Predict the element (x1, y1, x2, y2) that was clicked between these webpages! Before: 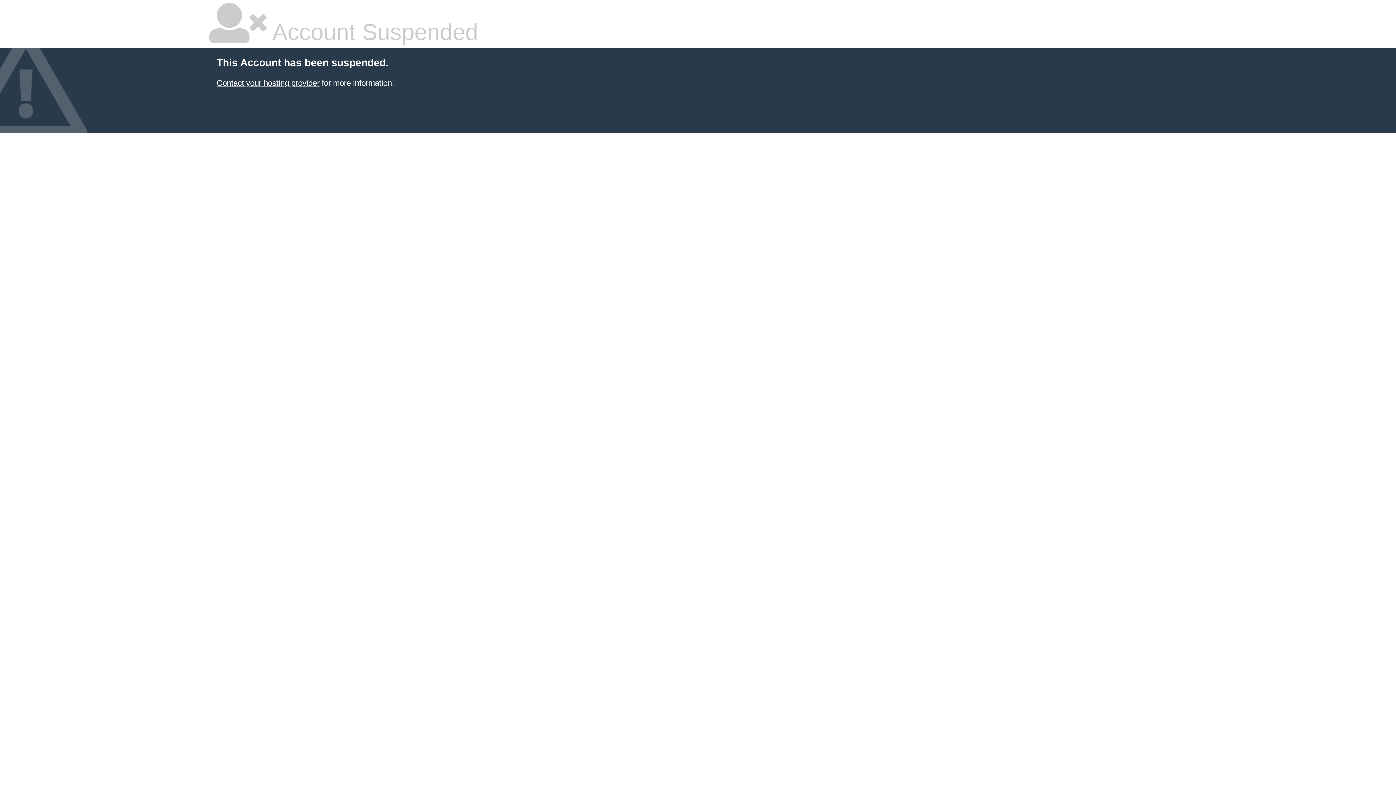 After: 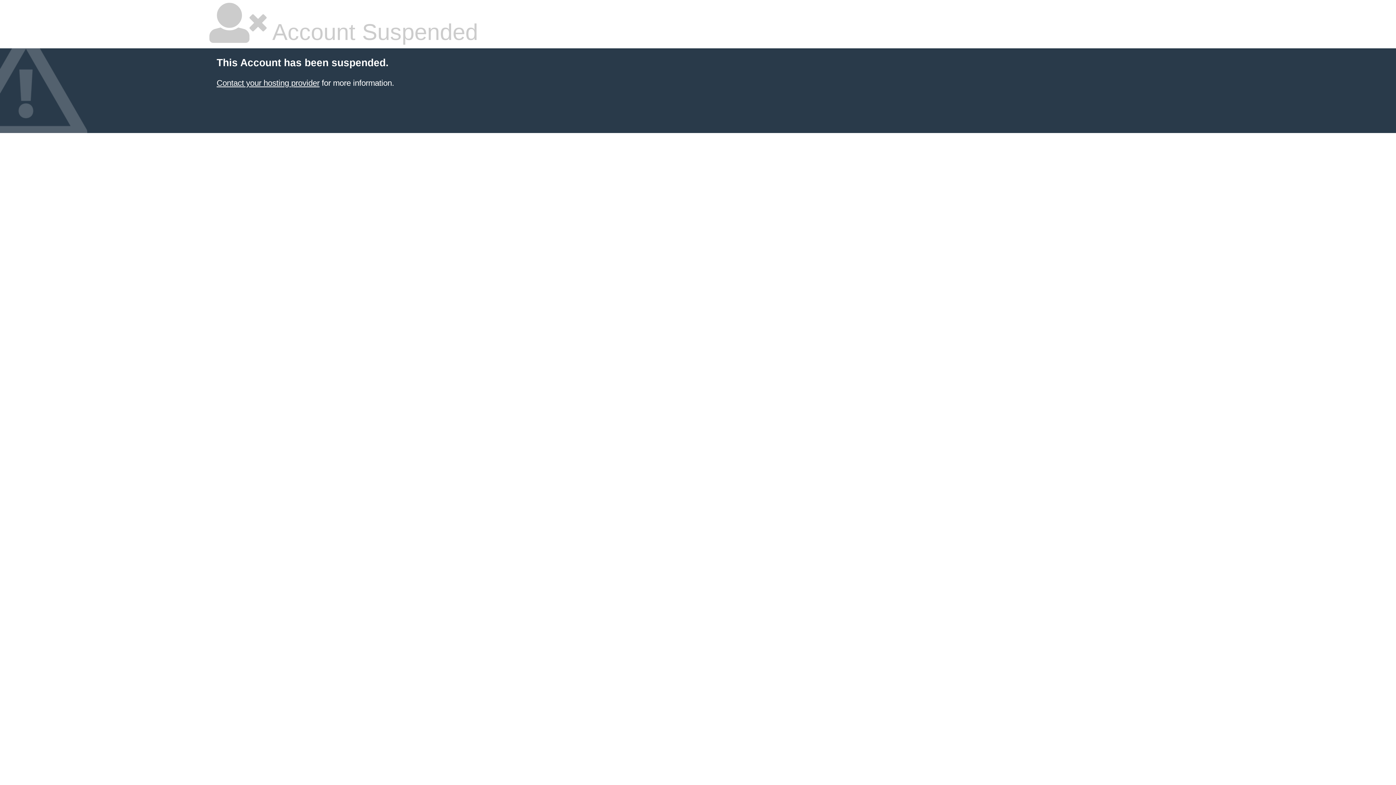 Action: bbox: (216, 78, 319, 87) label: Contact your hosting provider